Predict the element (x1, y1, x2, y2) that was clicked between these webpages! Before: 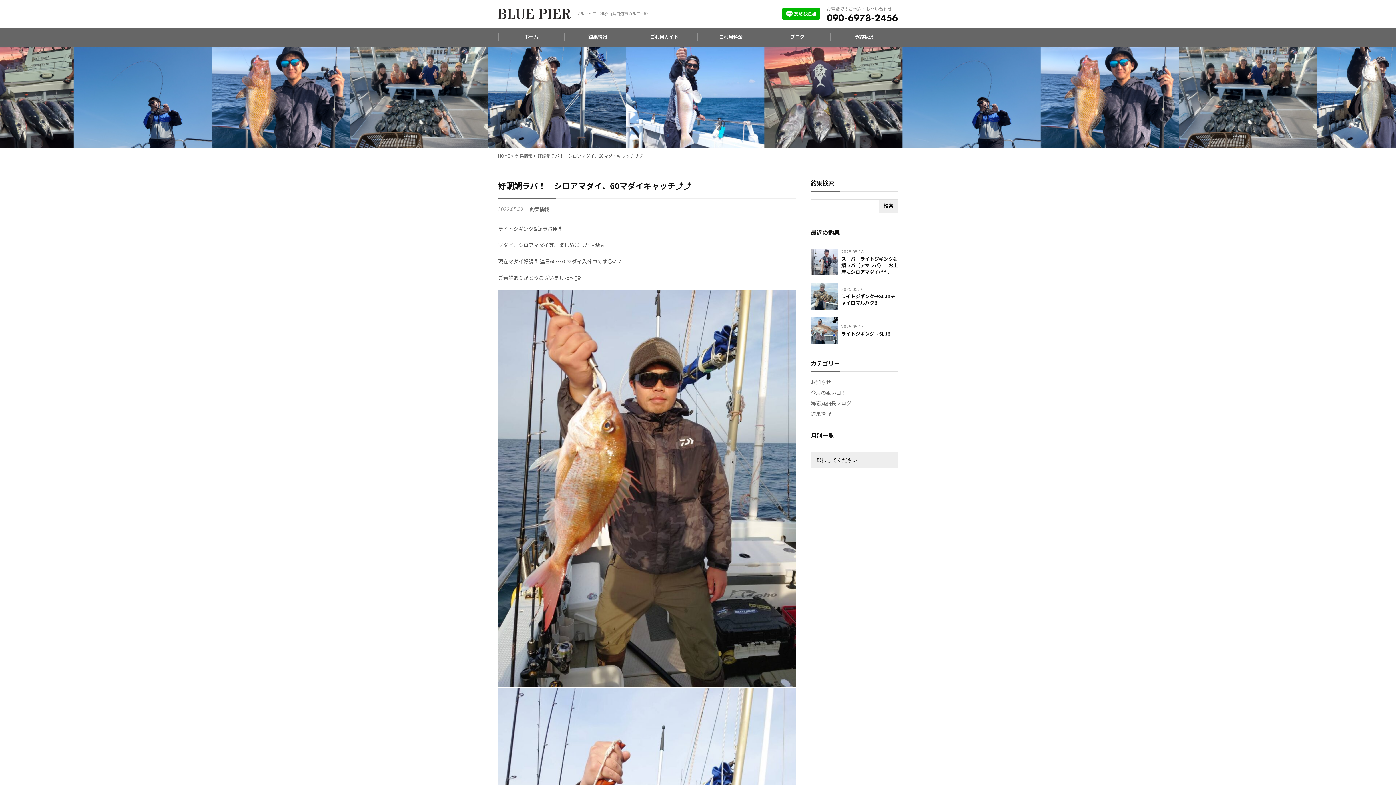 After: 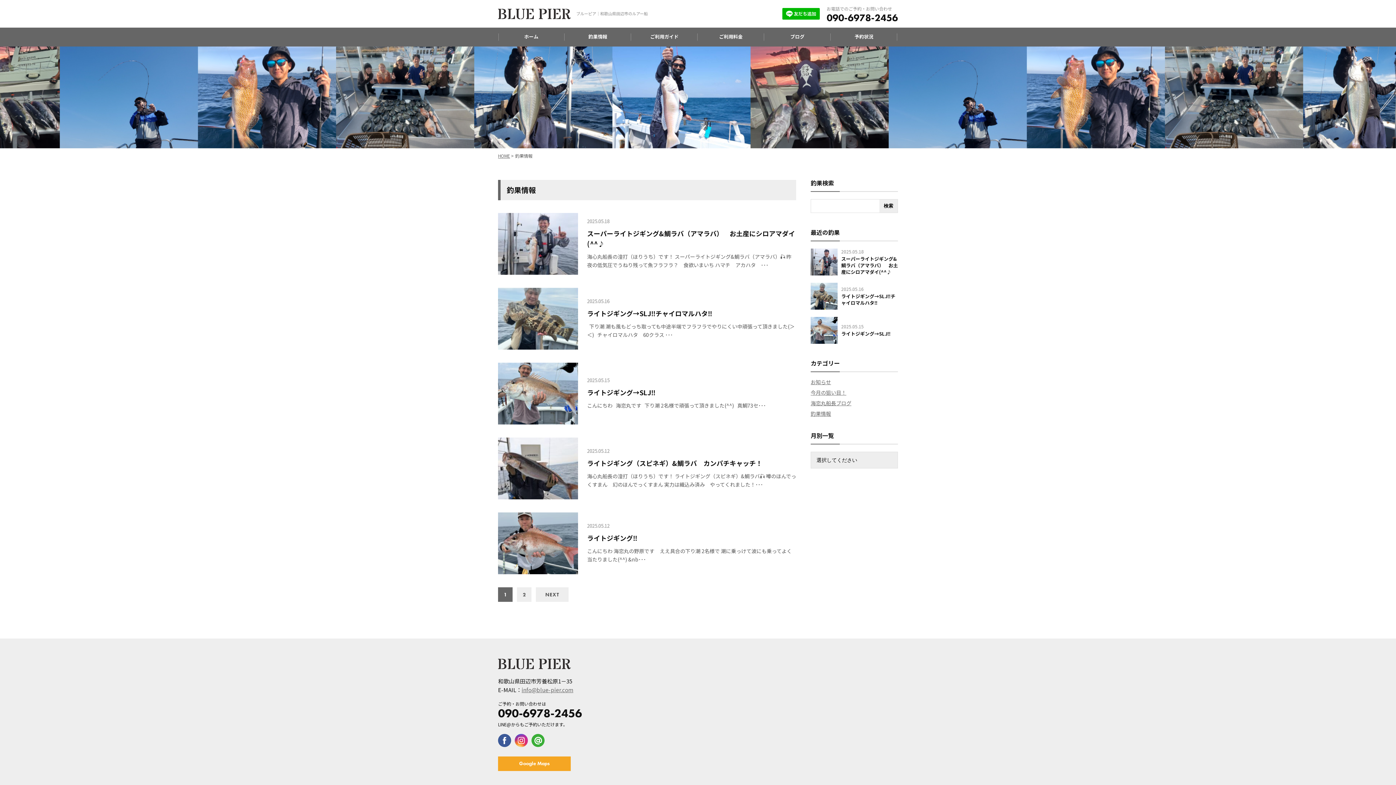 Action: label: 釣果情報 bbox: (810, 410, 831, 417)